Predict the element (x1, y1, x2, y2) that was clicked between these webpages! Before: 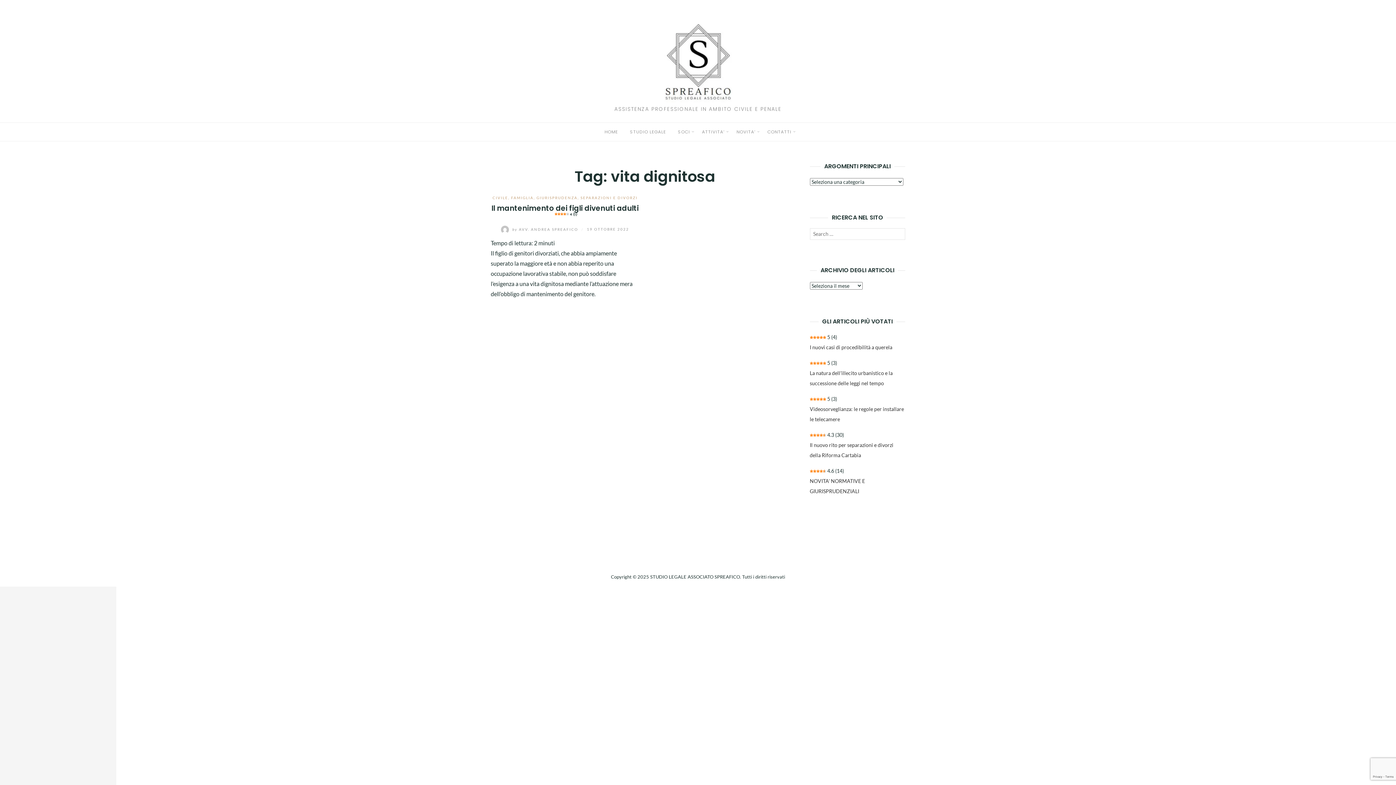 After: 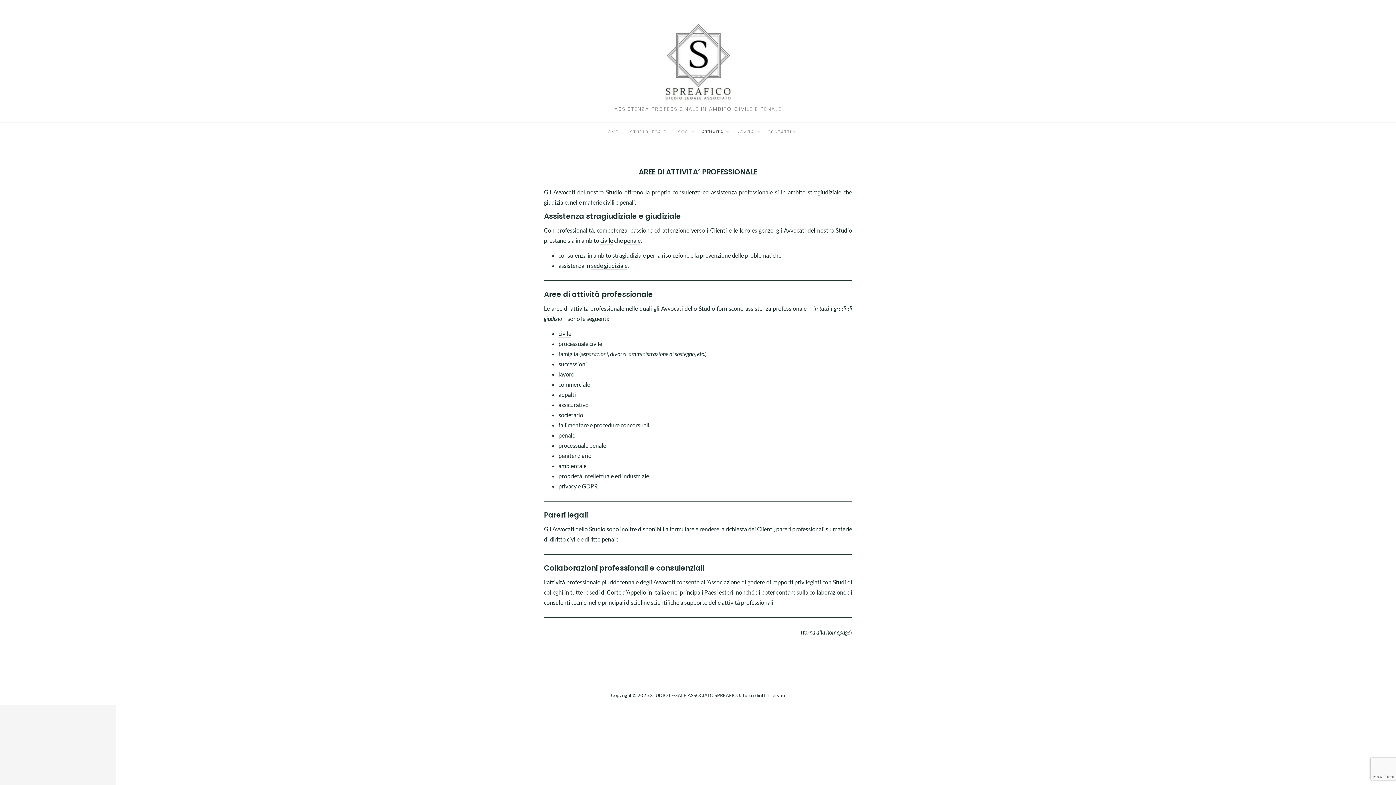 Action: label: ATTIVITA’ bbox: (702, 128, 724, 134)